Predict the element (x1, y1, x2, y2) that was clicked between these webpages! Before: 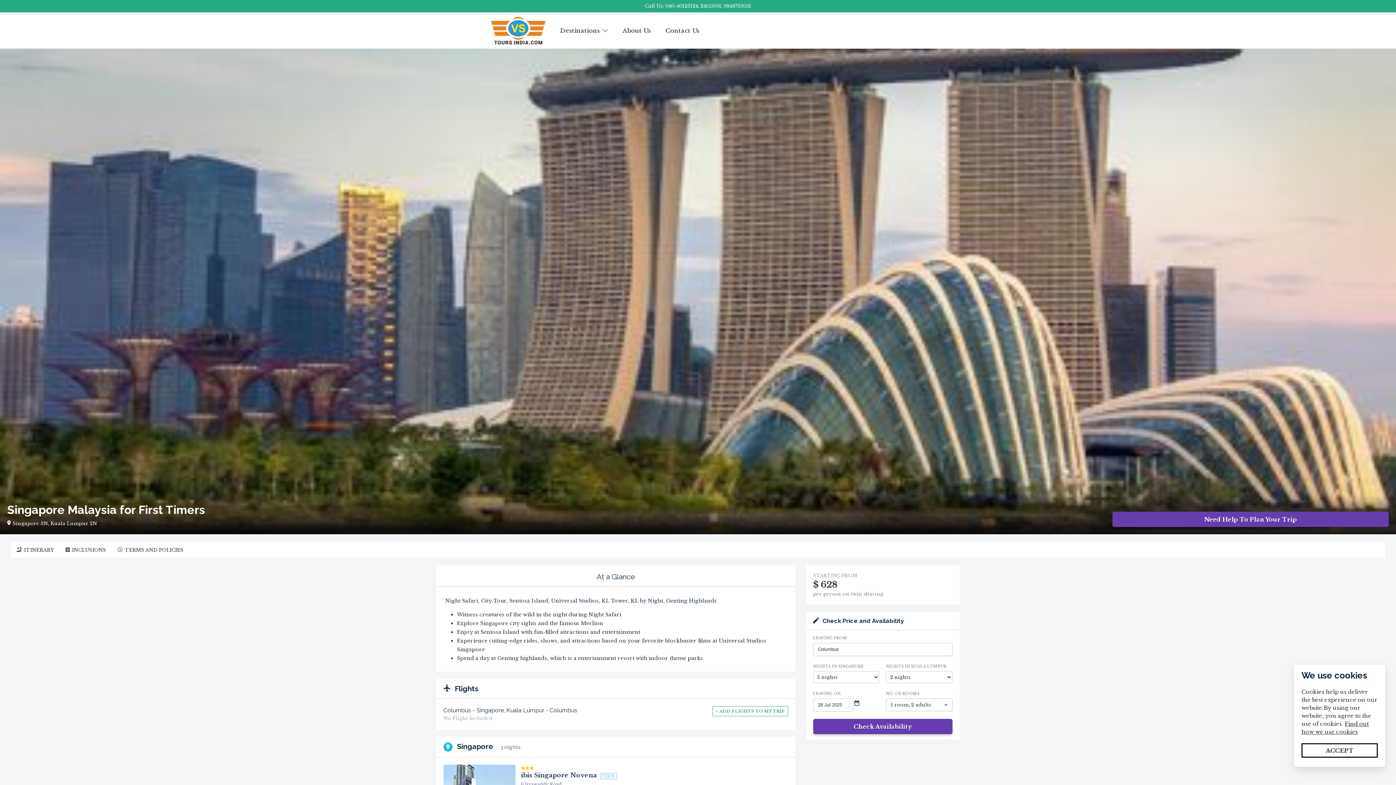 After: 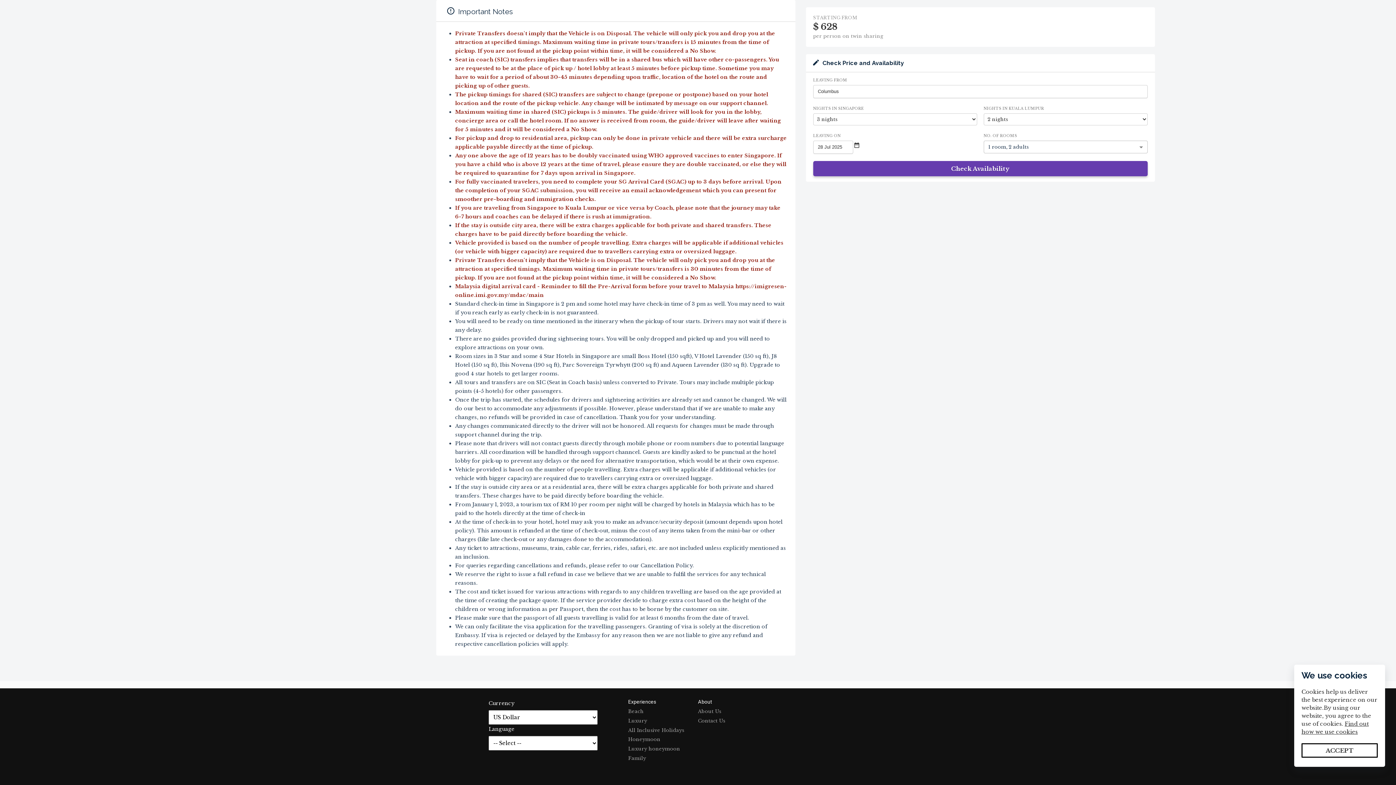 Action: label: TERMS AND POLICIES bbox: (112, 541, 189, 559)